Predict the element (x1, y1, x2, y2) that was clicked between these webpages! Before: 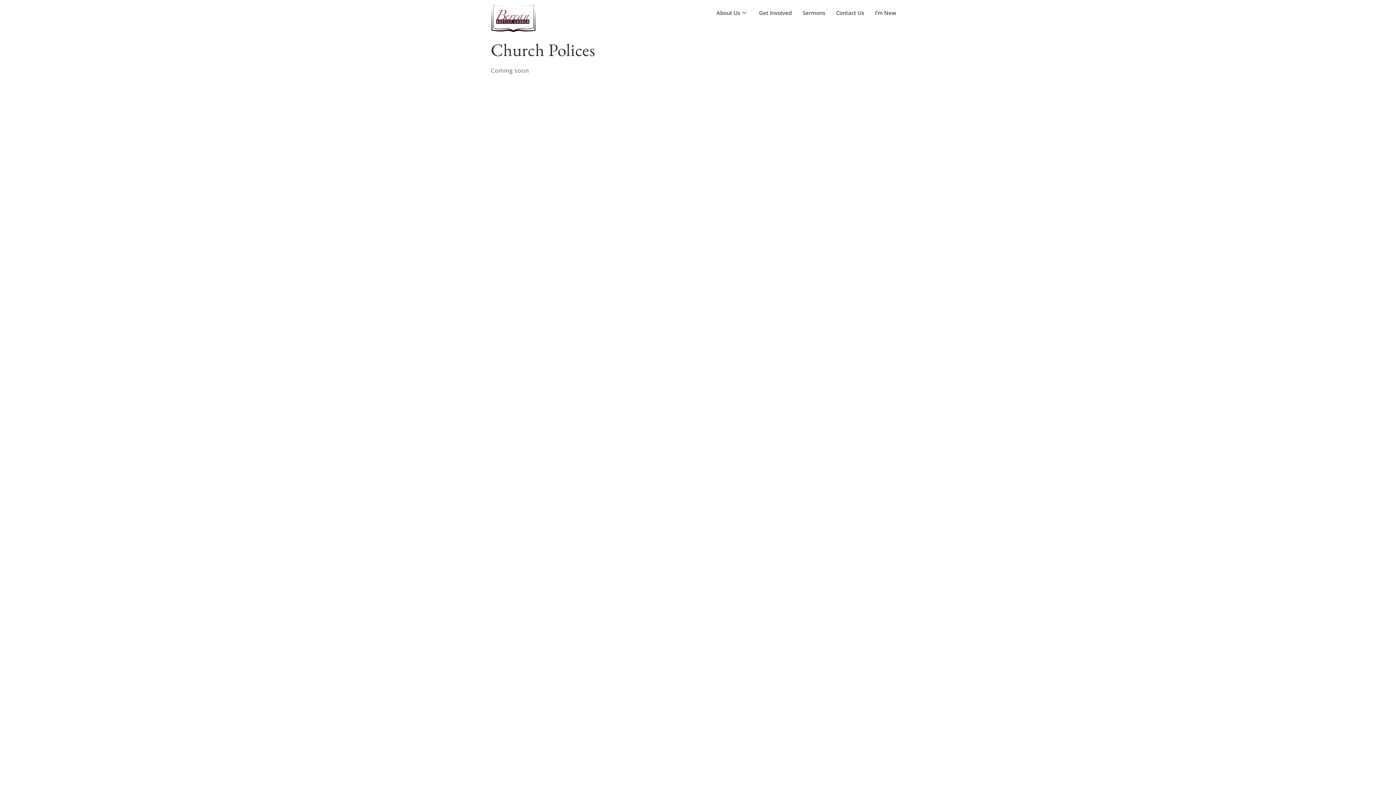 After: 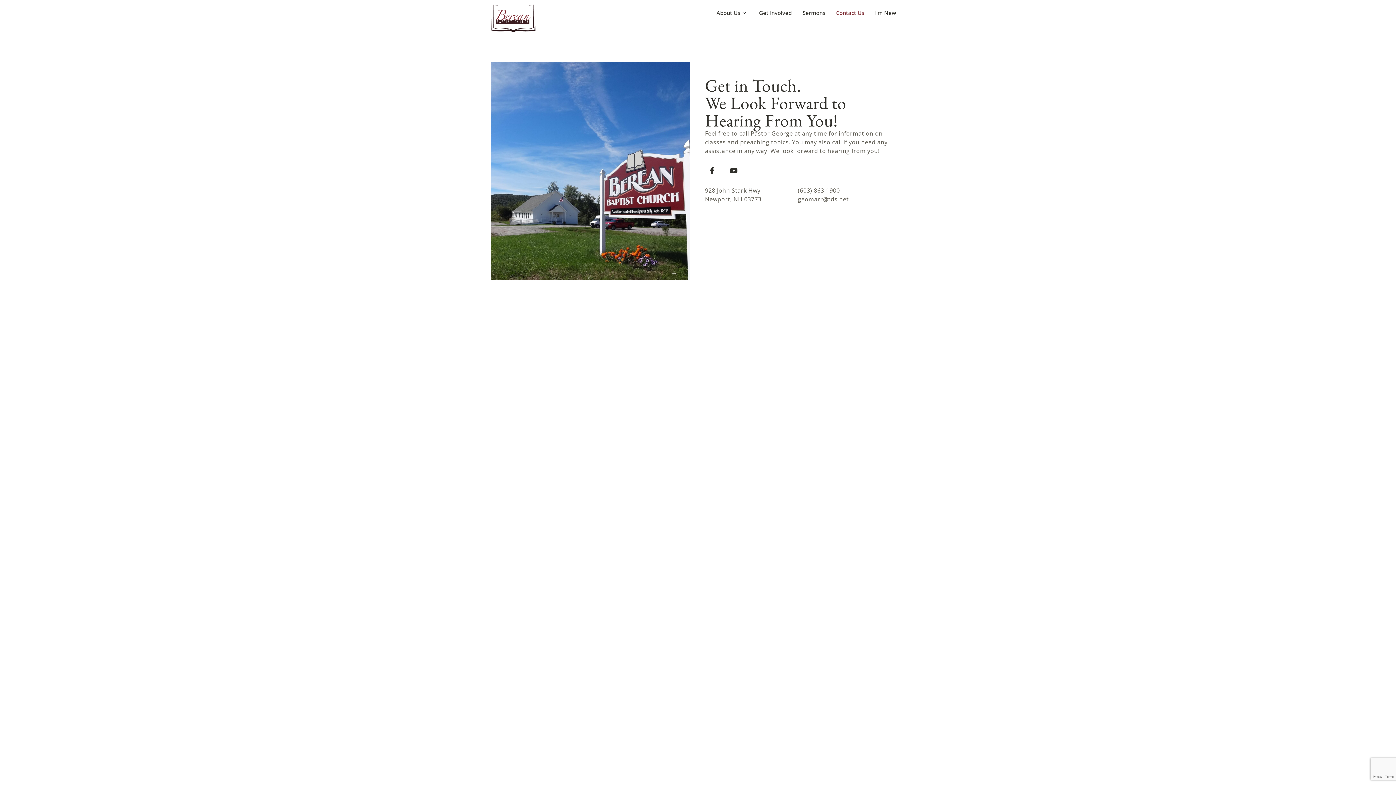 Action: label: Contact Us bbox: (830, 7, 869, 18)